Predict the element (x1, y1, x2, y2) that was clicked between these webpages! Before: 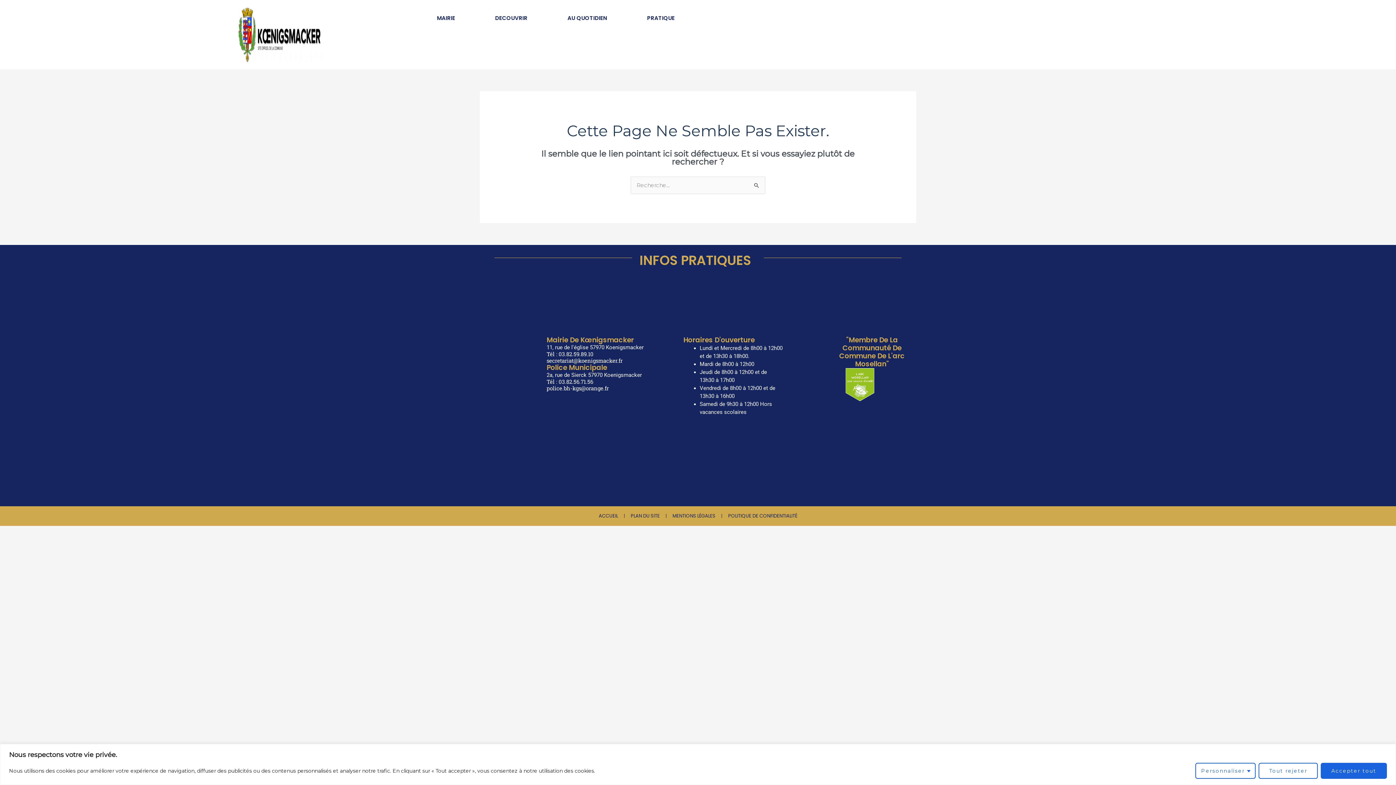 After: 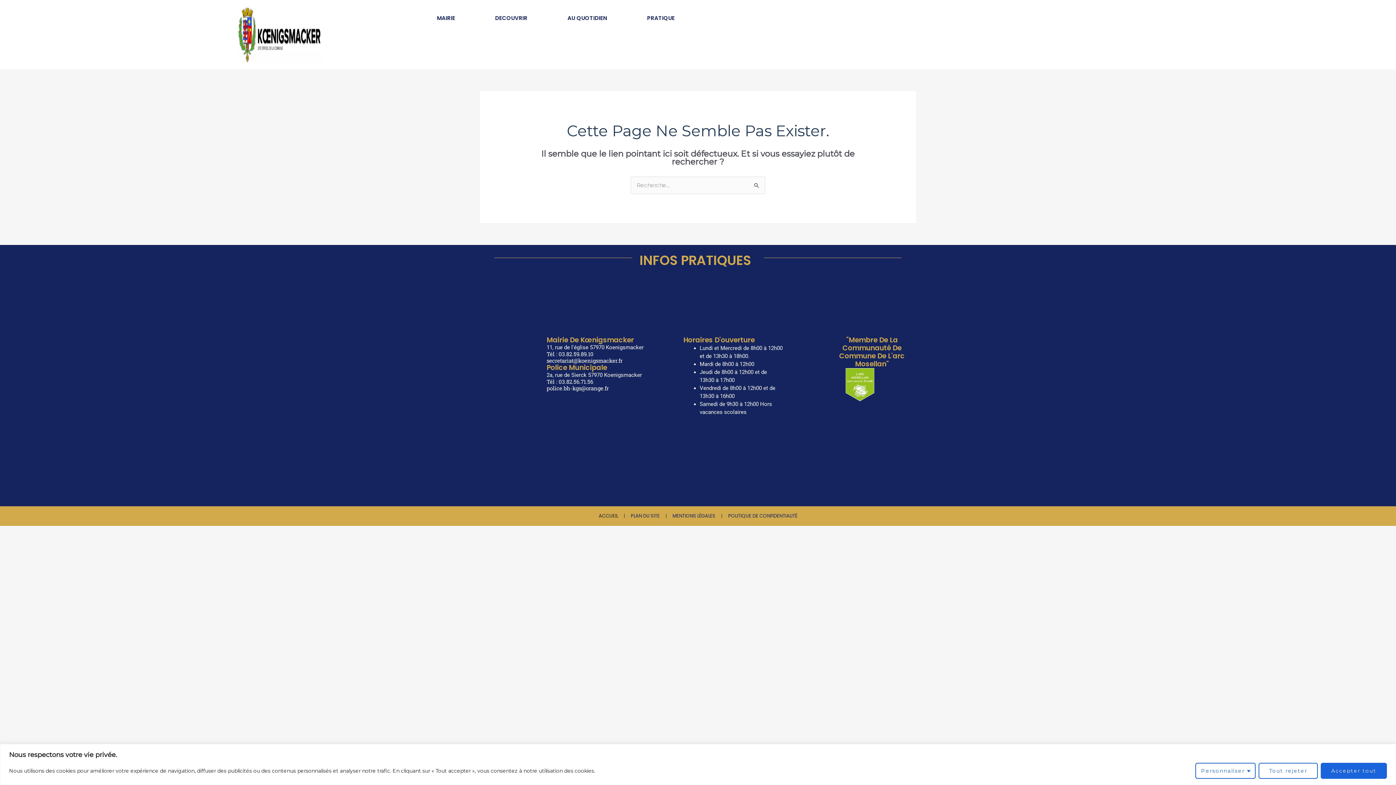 Action: bbox: (598, 512, 618, 519) label: ACCUEIL